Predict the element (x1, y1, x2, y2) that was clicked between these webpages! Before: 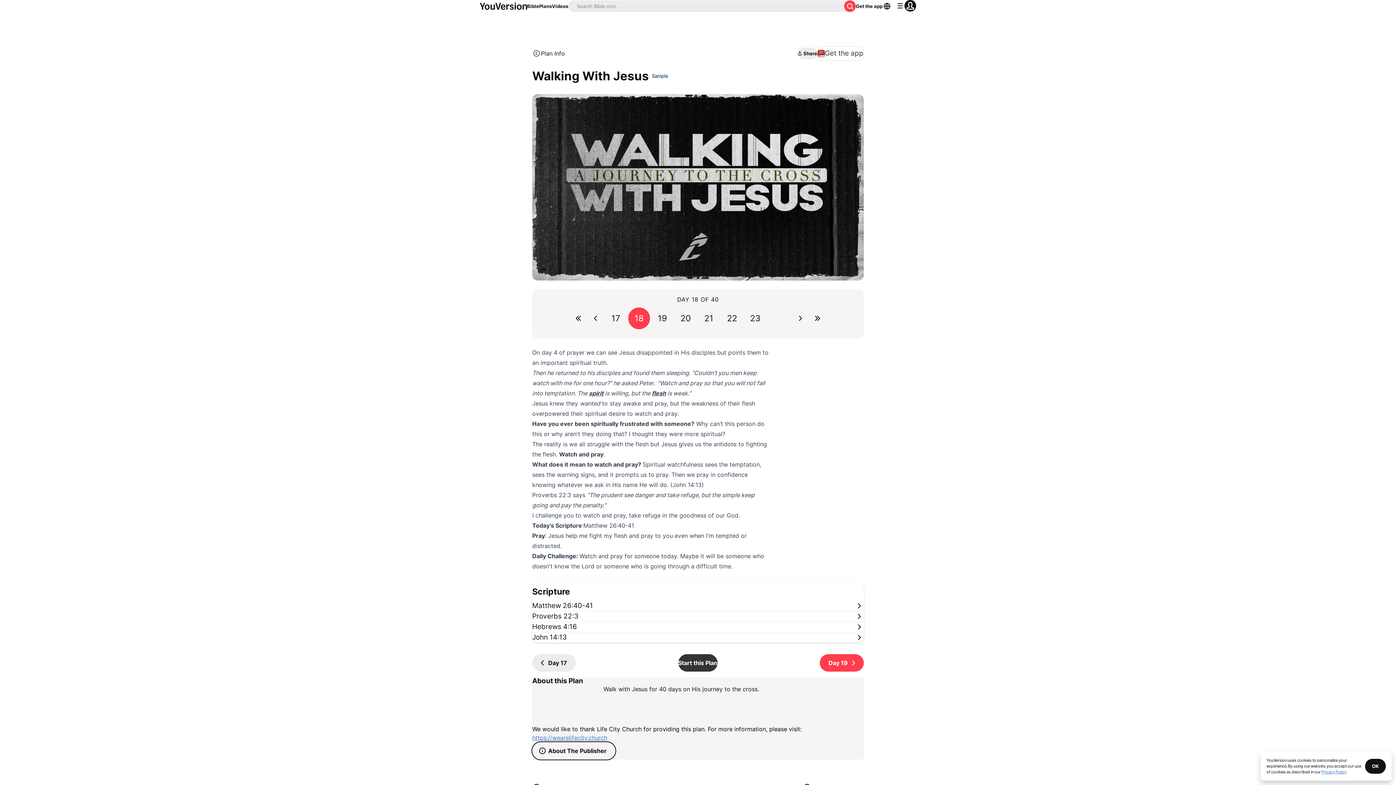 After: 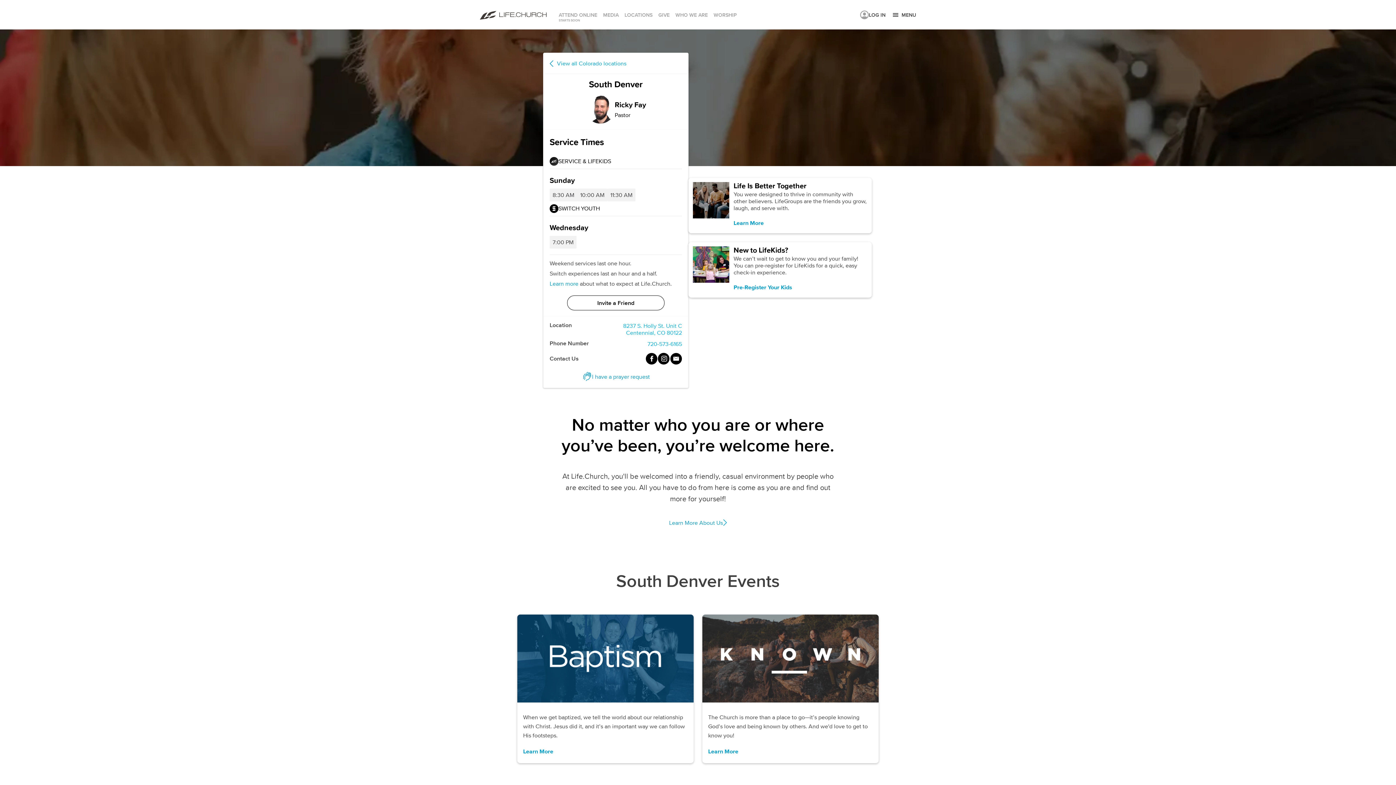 Action: label: About The Publisher bbox: (532, 742, 615, 759)